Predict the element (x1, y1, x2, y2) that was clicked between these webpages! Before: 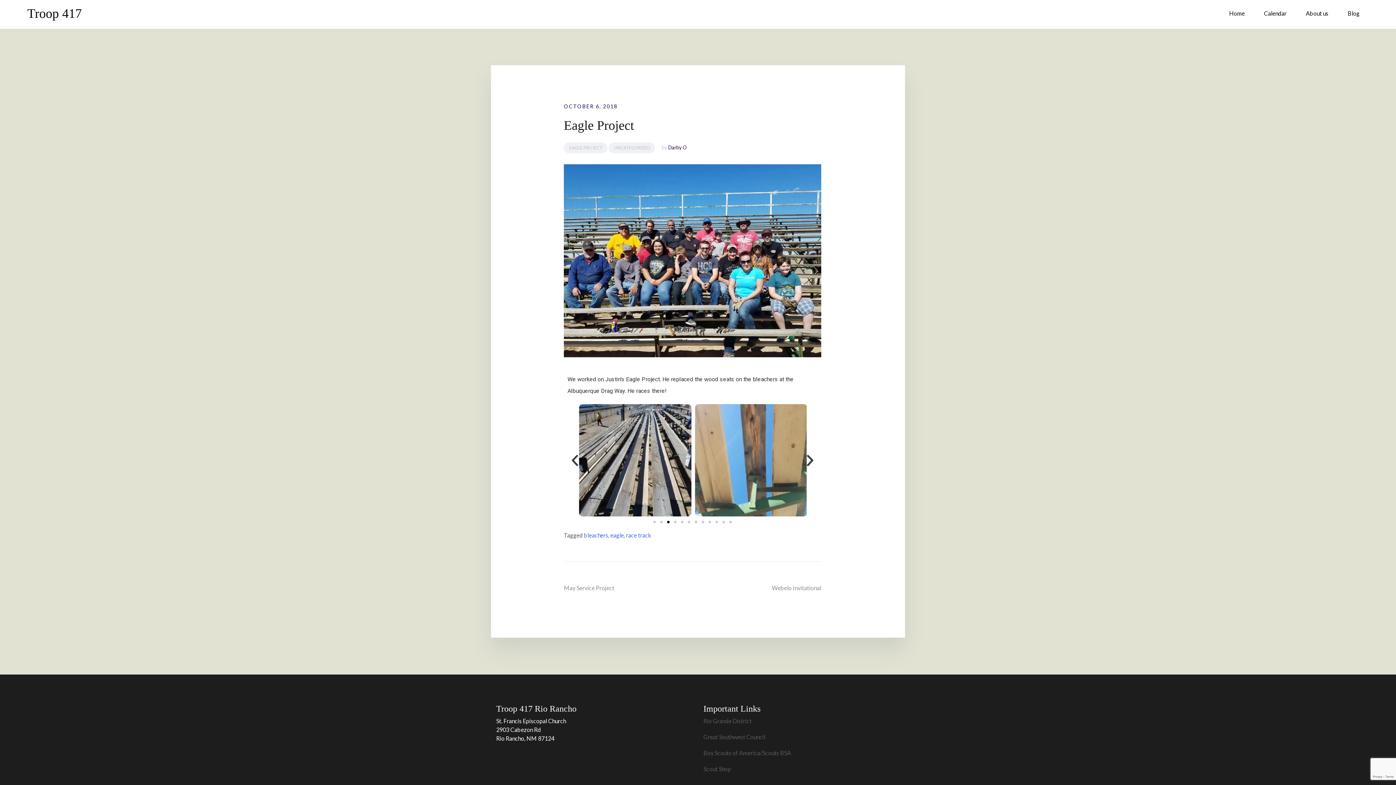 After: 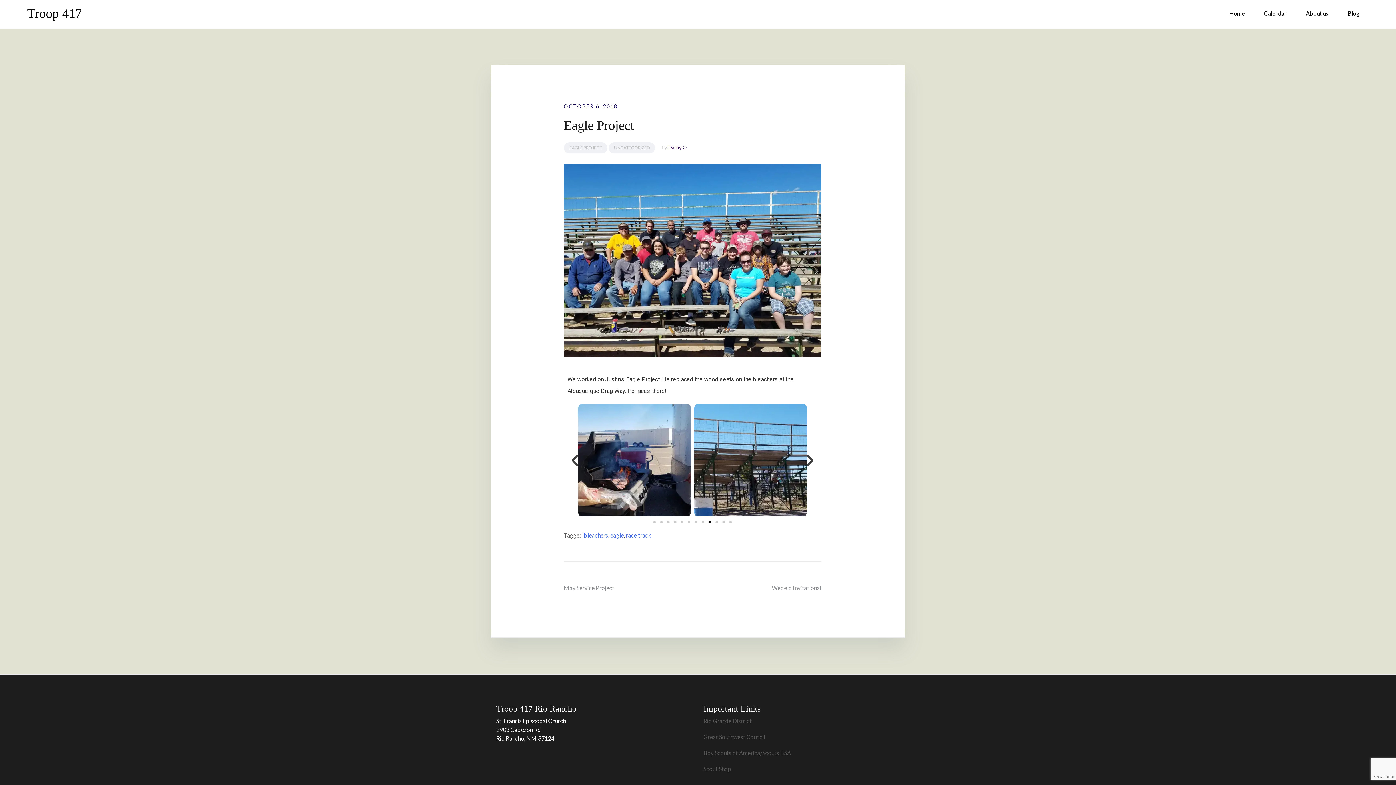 Action: bbox: (708, 521, 711, 523) label: Go to slide 9